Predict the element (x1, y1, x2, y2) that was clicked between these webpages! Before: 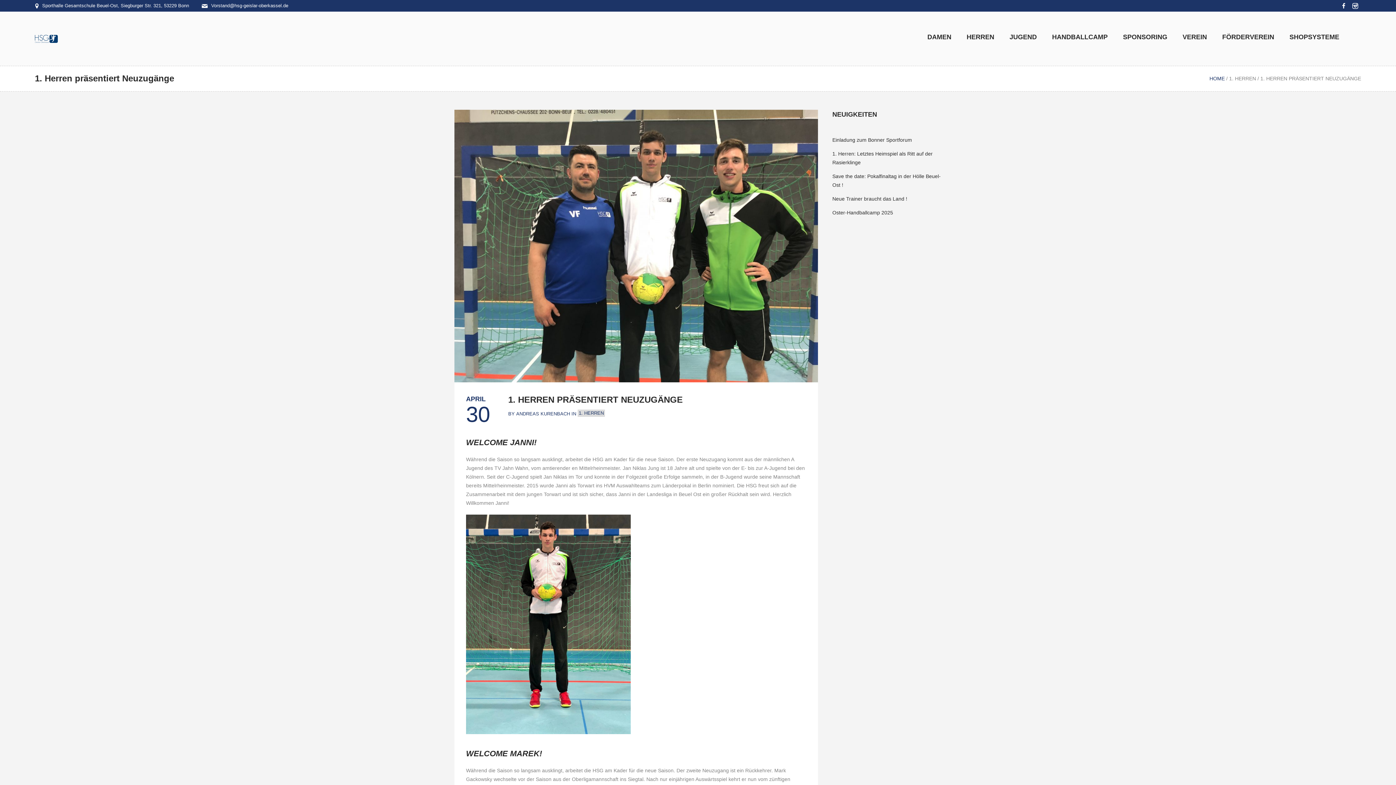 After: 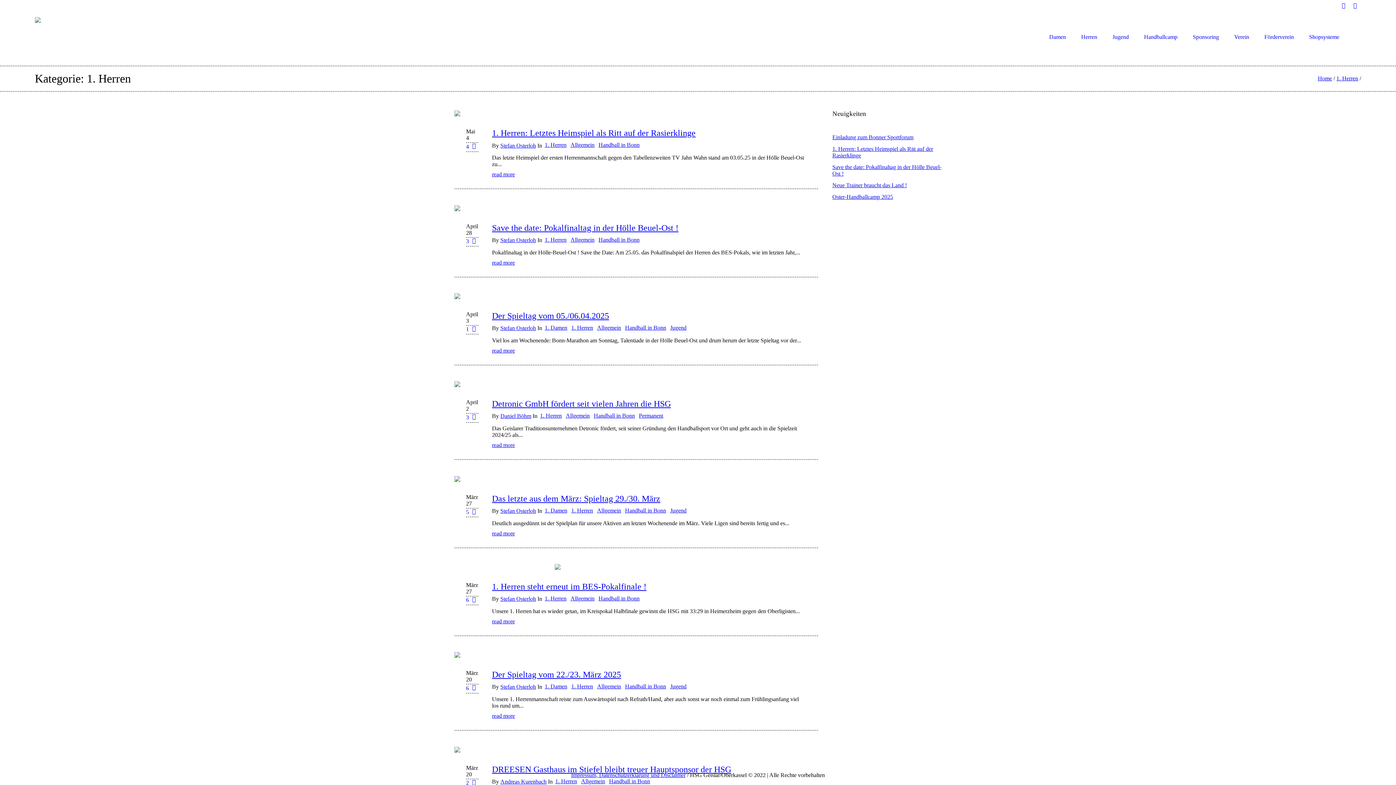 Action: label: 1. HERREN bbox: (1229, 75, 1256, 81)